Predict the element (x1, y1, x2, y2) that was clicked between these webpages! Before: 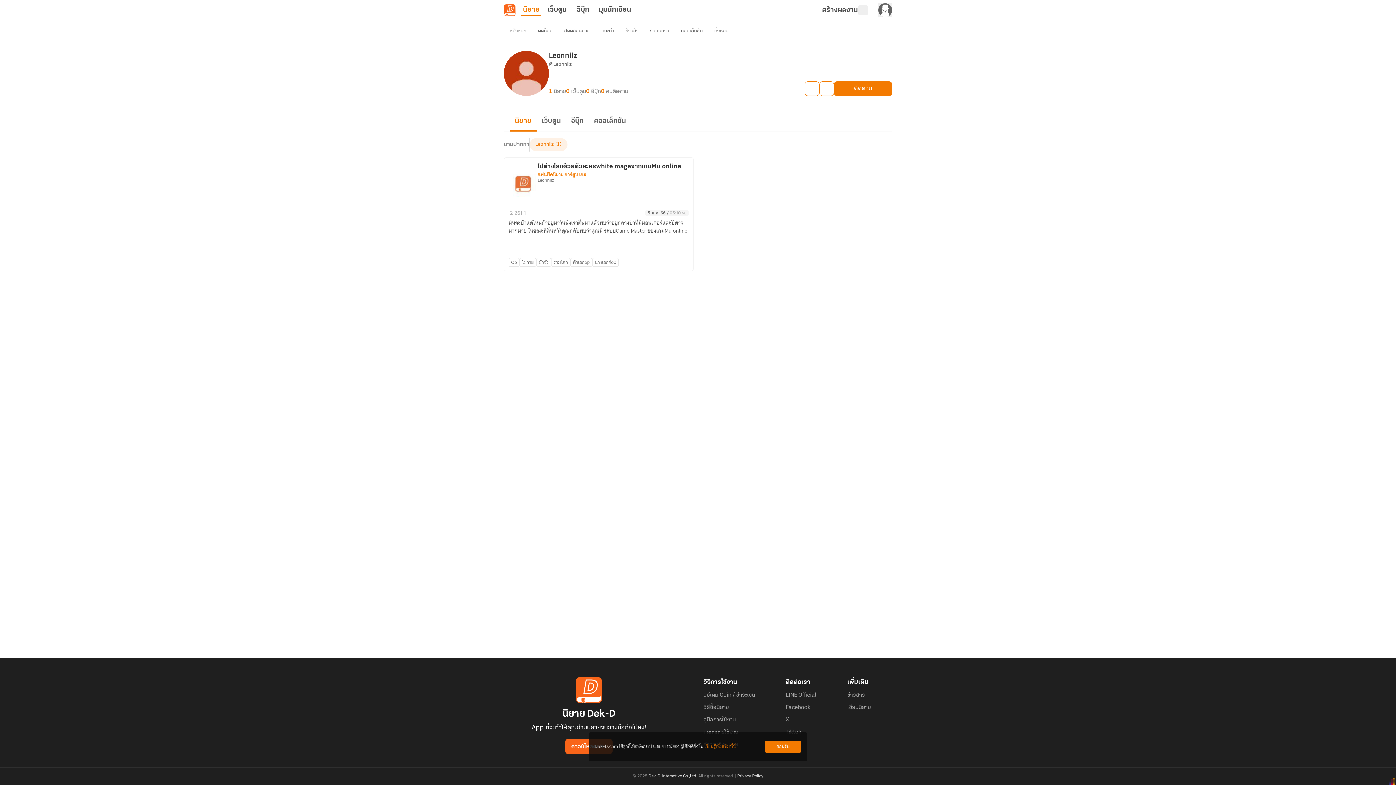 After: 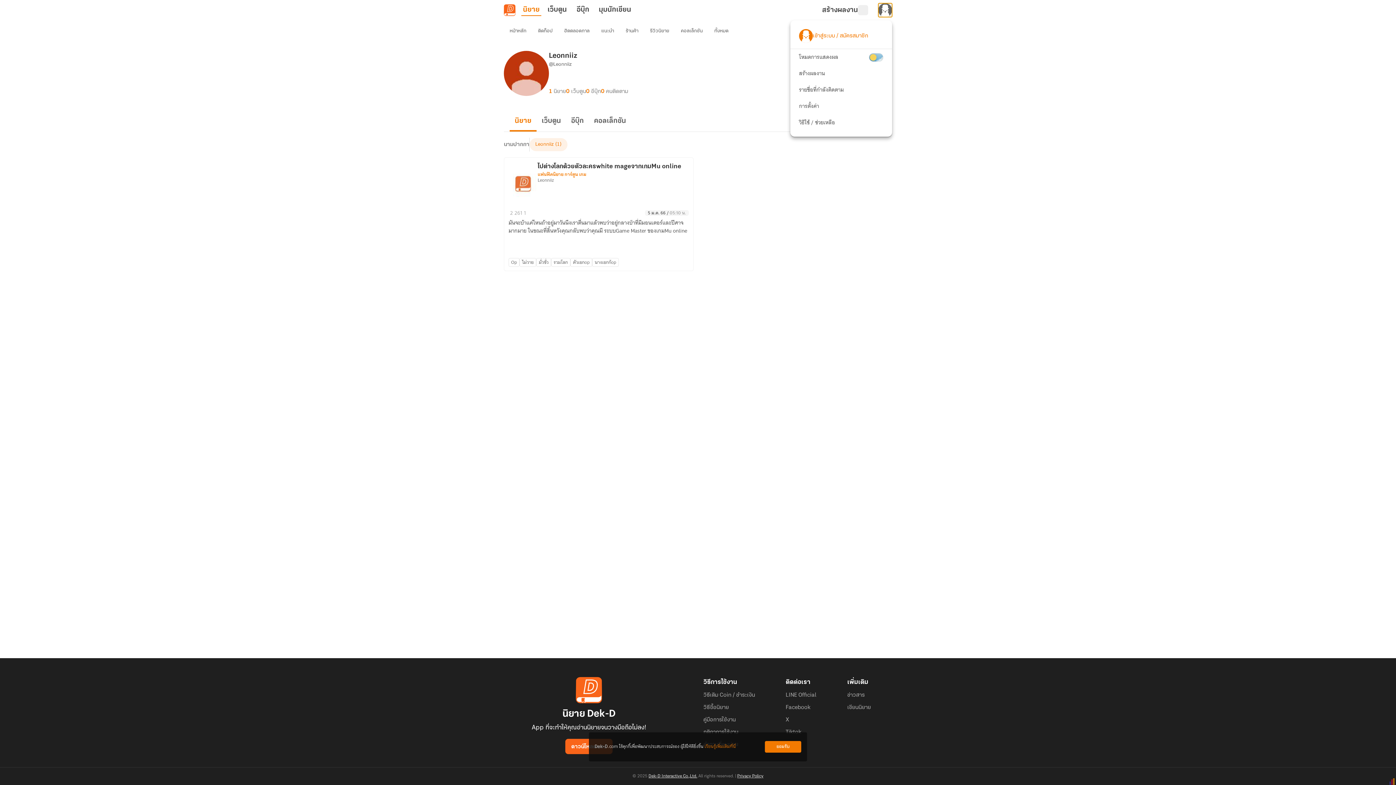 Action: bbox: (878, 3, 892, 17)